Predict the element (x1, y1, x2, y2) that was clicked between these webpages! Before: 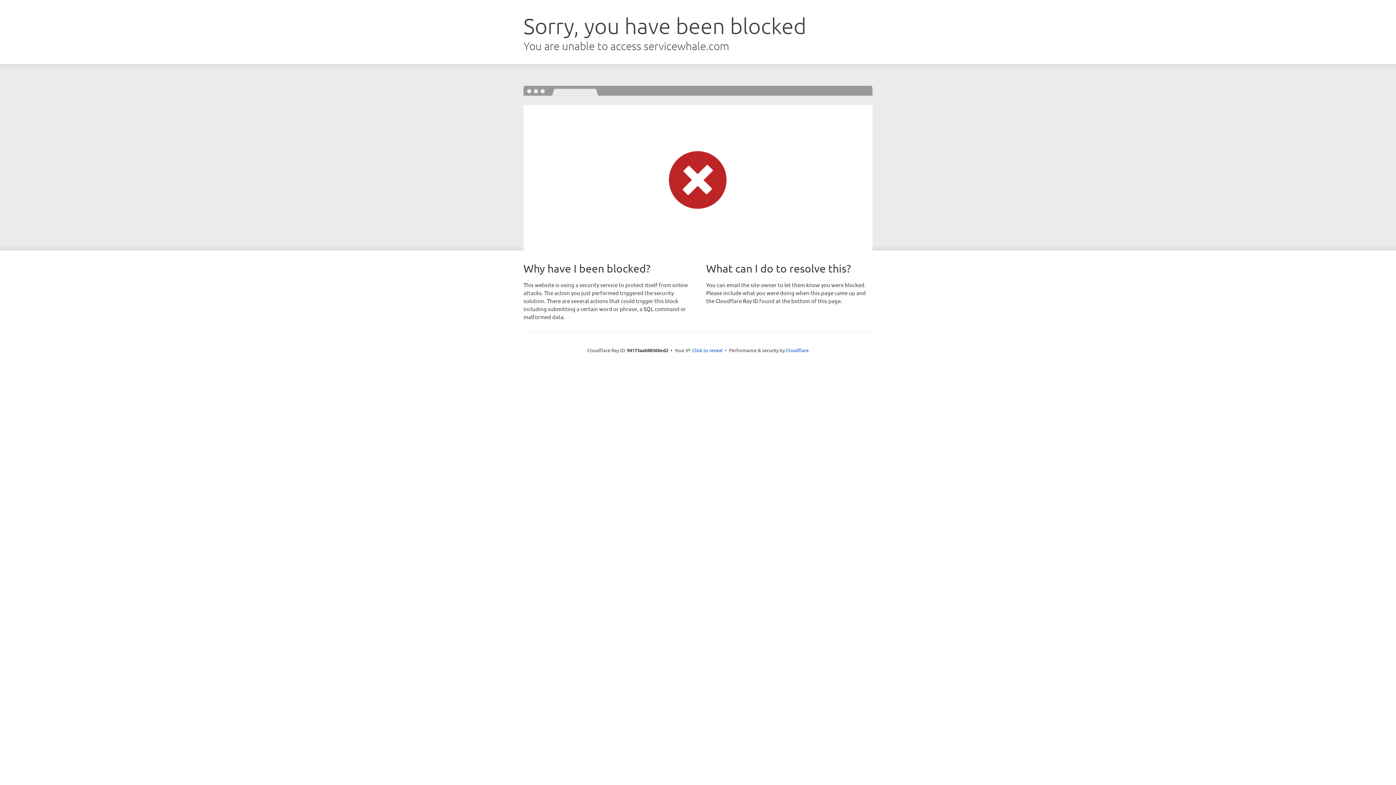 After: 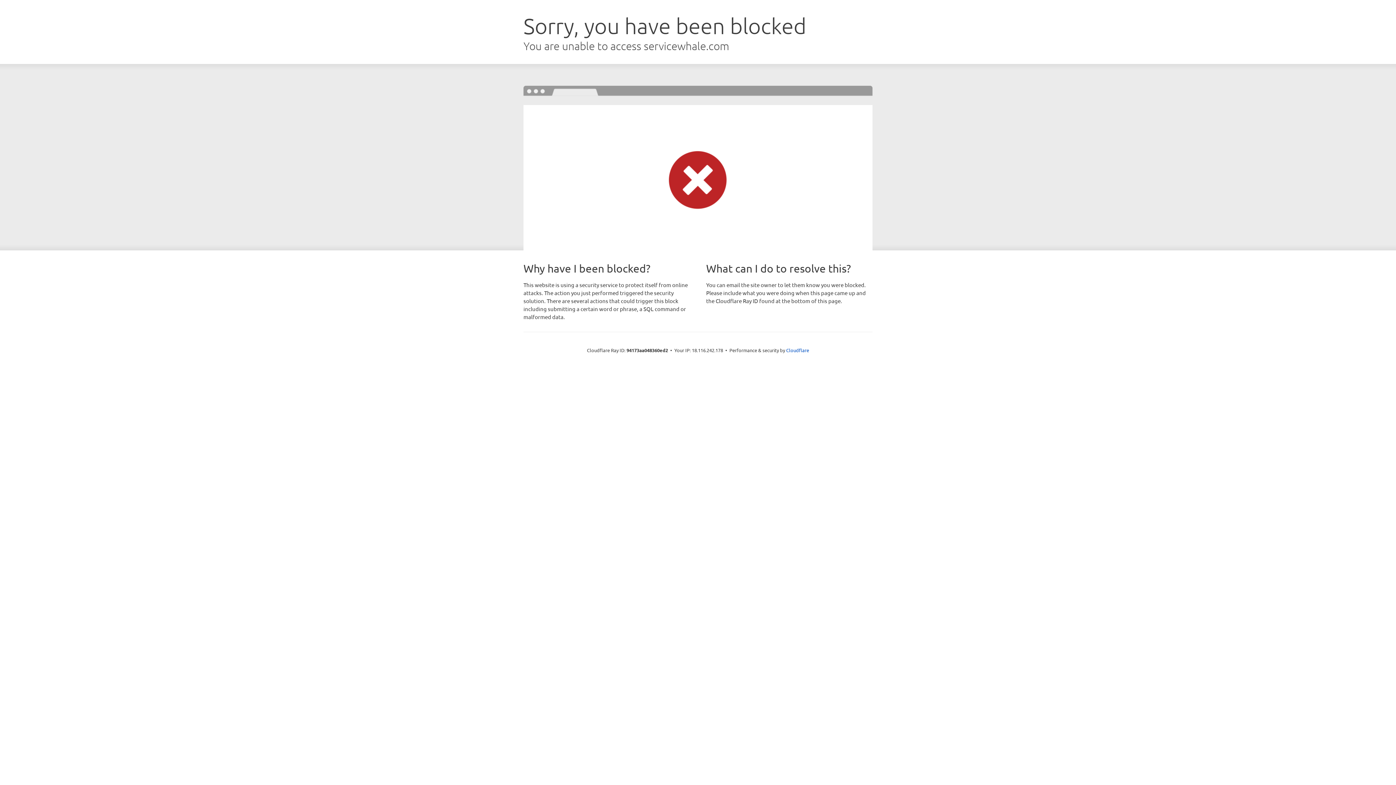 Action: label: Click to reveal bbox: (692, 346, 722, 353)